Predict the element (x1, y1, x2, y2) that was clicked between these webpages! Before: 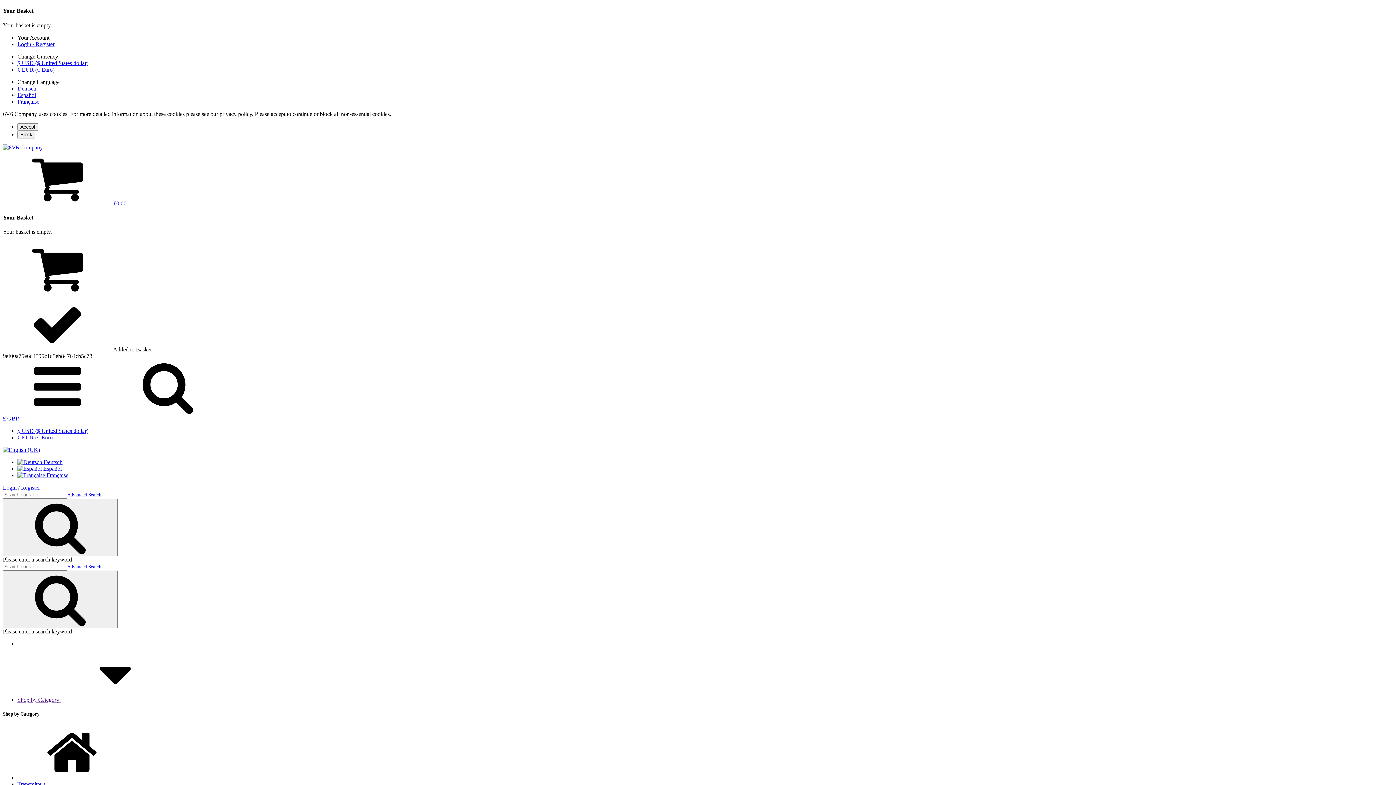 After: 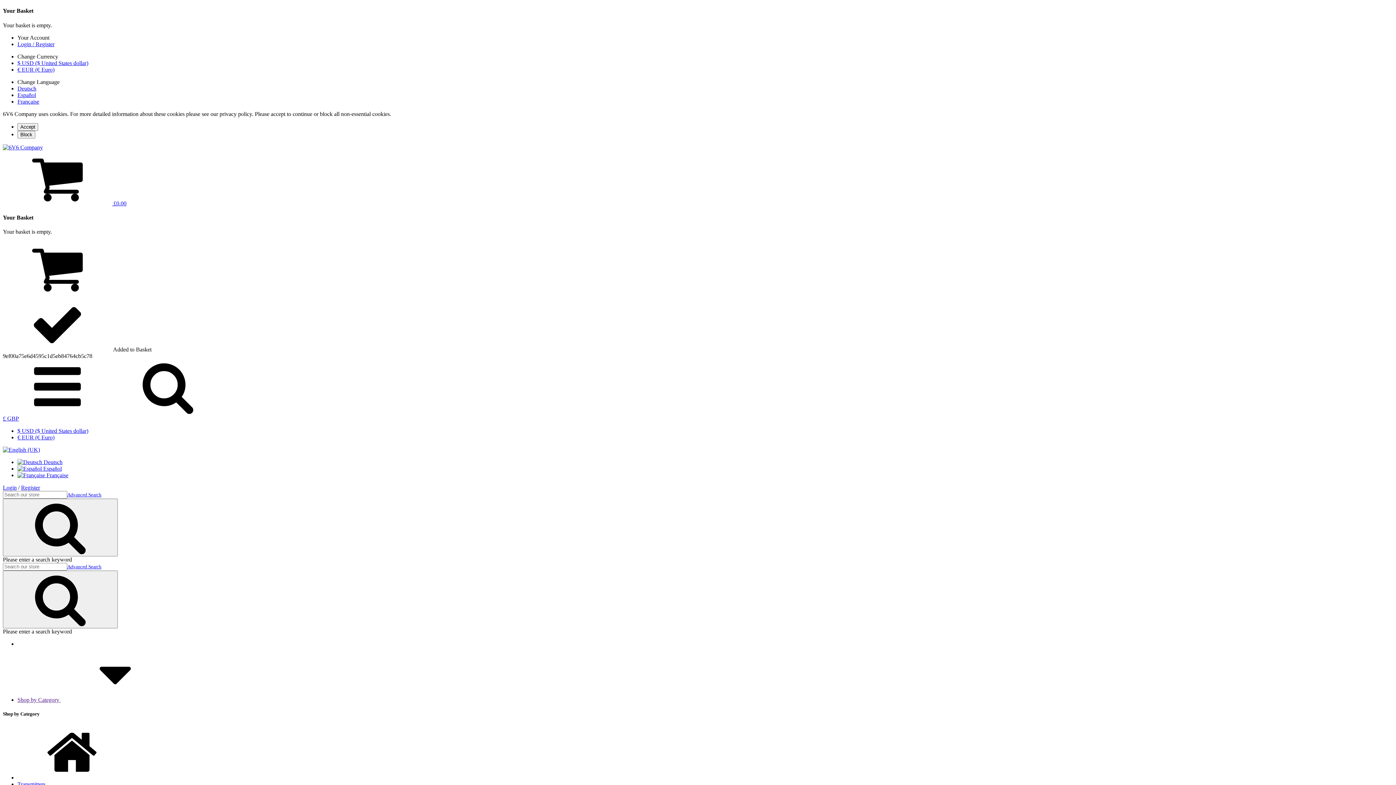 Action: label: Transmitters bbox: (17, 781, 45, 787)